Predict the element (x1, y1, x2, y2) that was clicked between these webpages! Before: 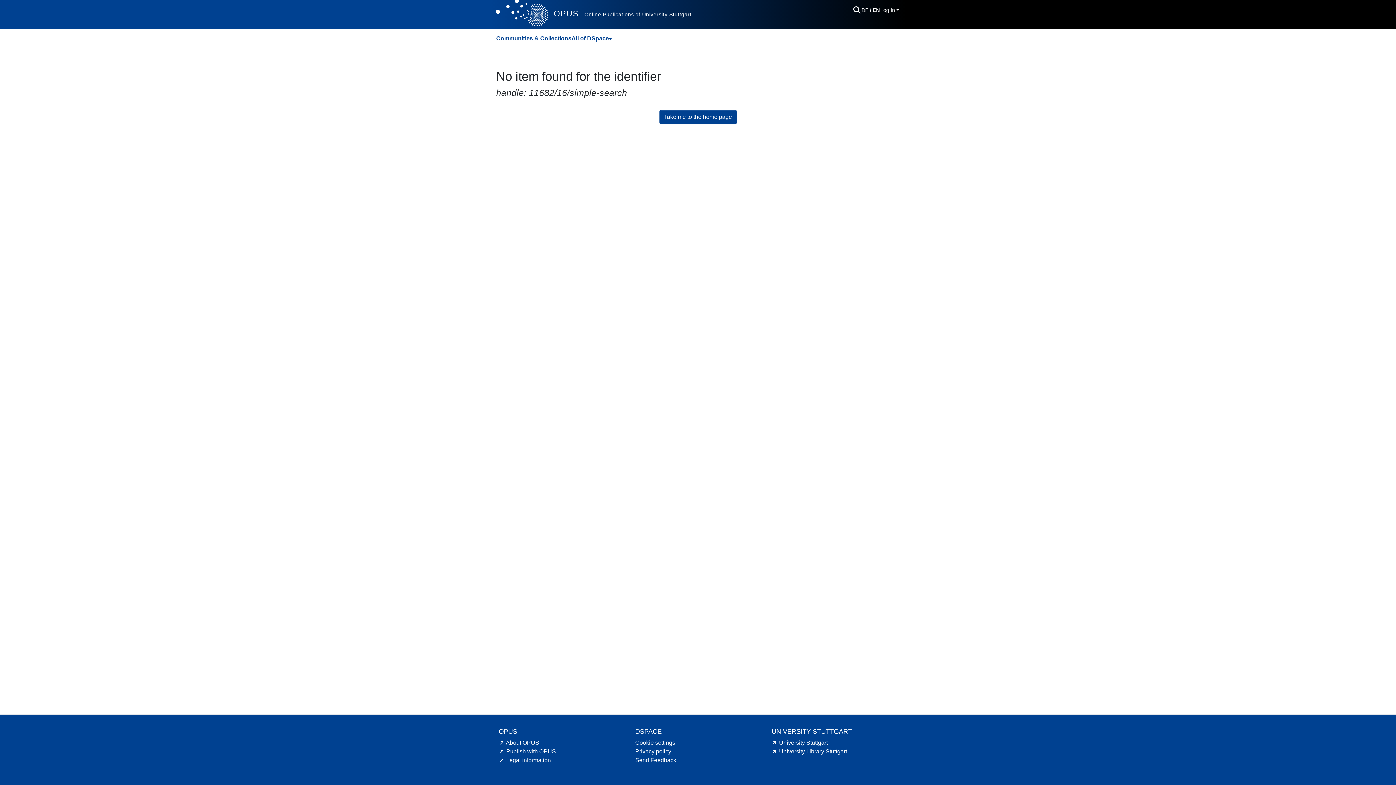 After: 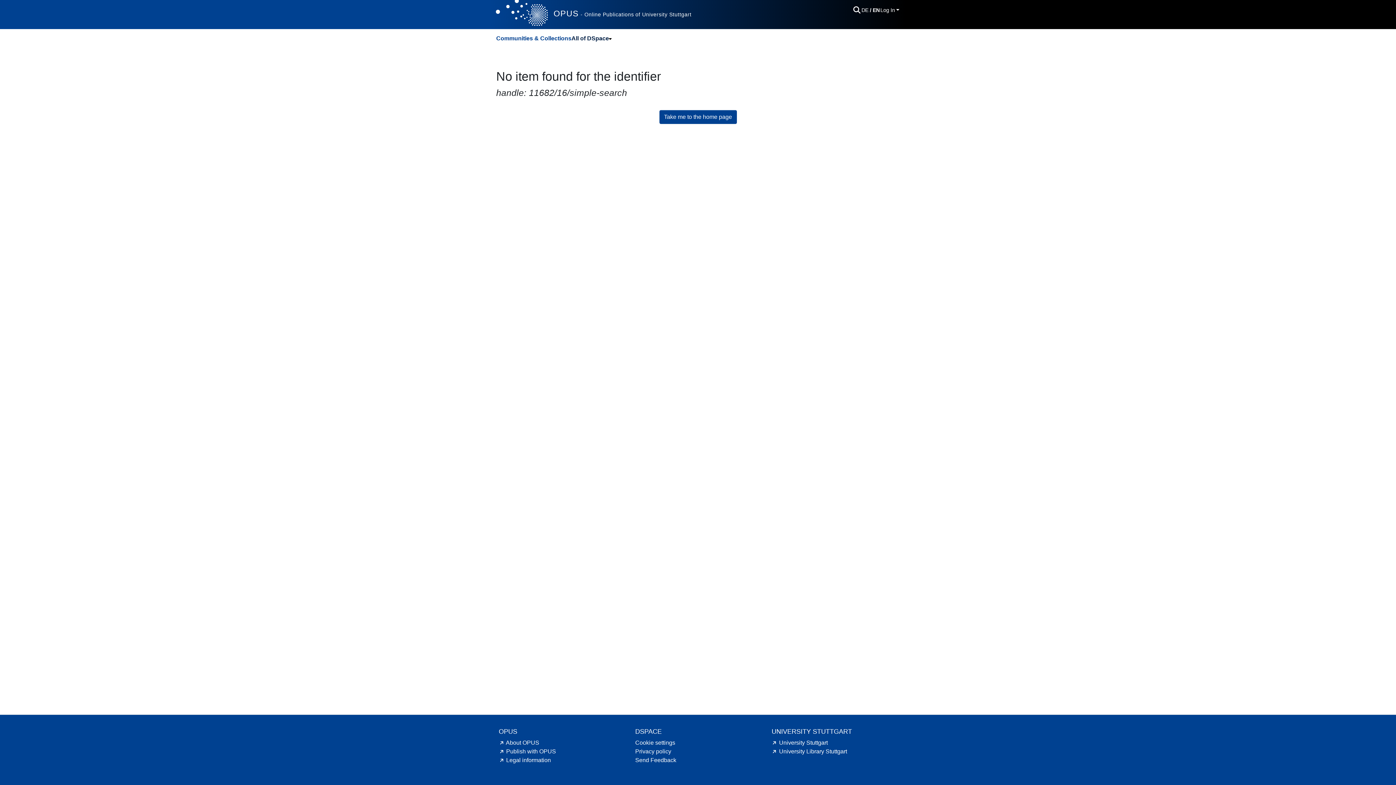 Action: bbox: (571, 31, 612, 45) label: All of DSpace